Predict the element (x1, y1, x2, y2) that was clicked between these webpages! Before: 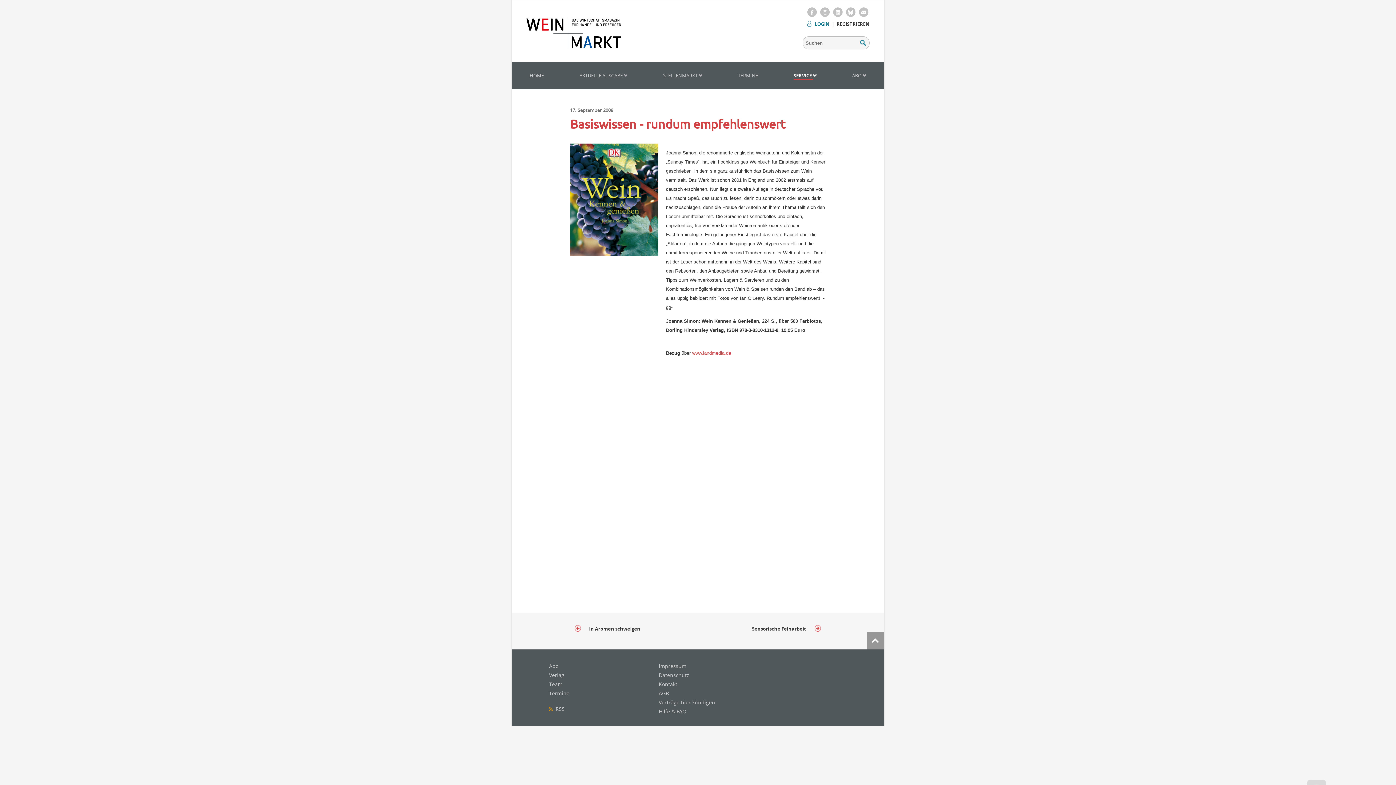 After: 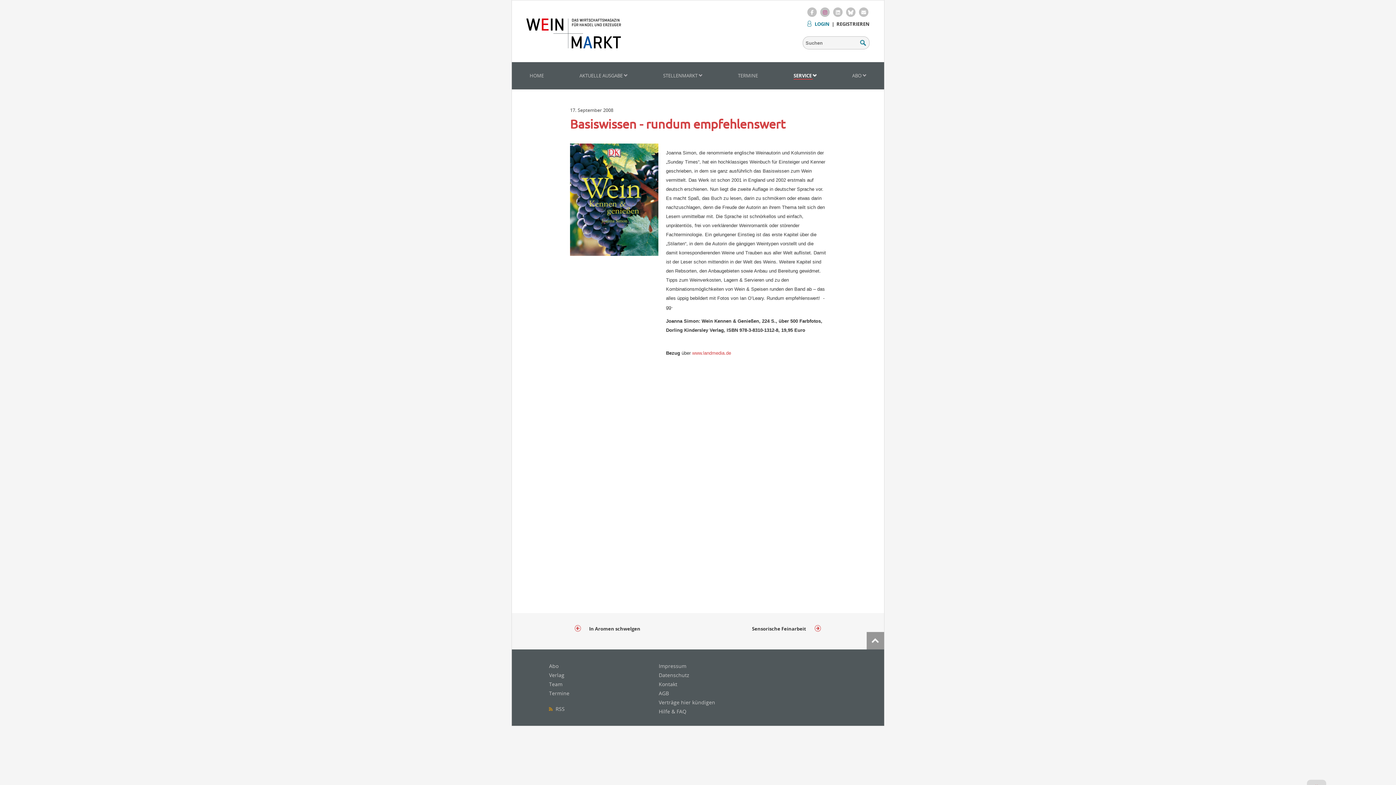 Action: bbox: (819, 8, 832, 15) label:  